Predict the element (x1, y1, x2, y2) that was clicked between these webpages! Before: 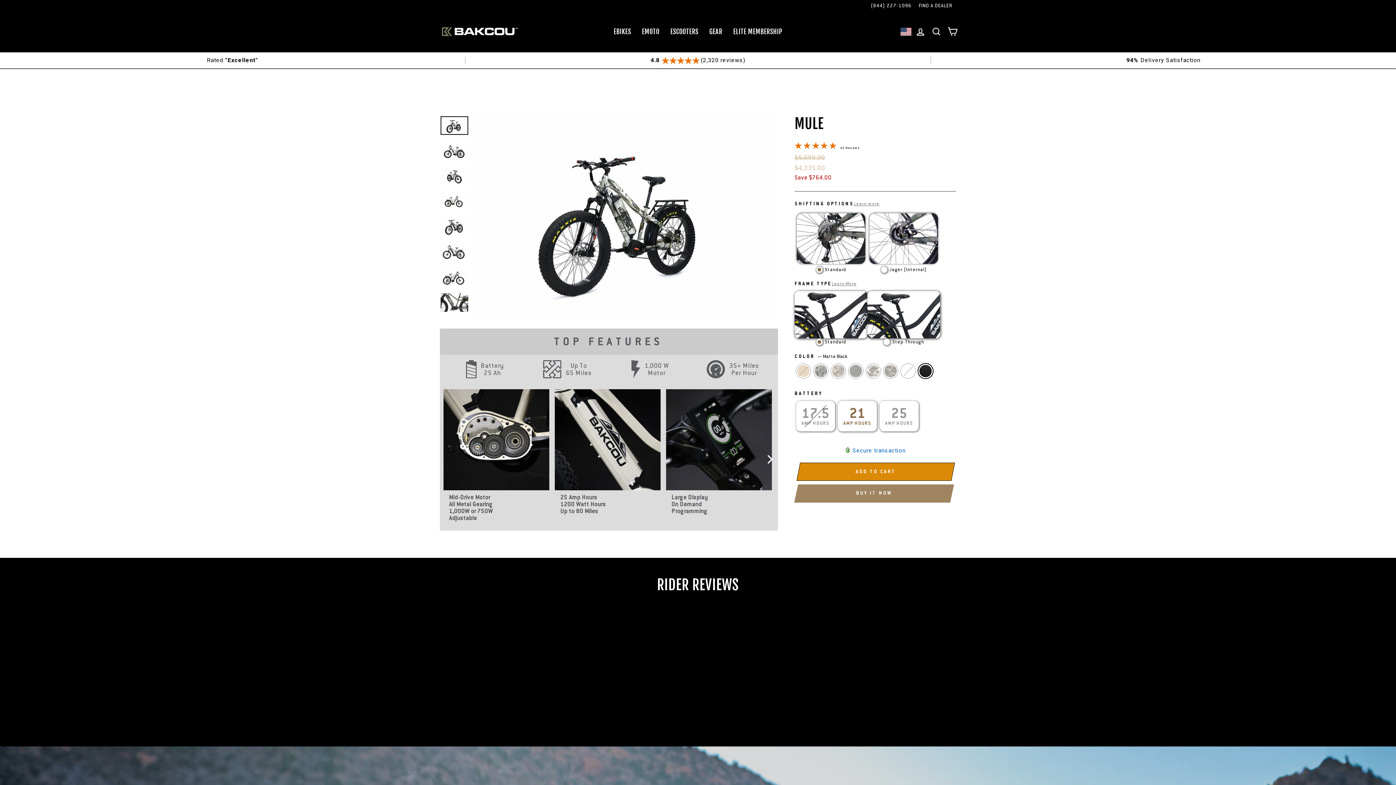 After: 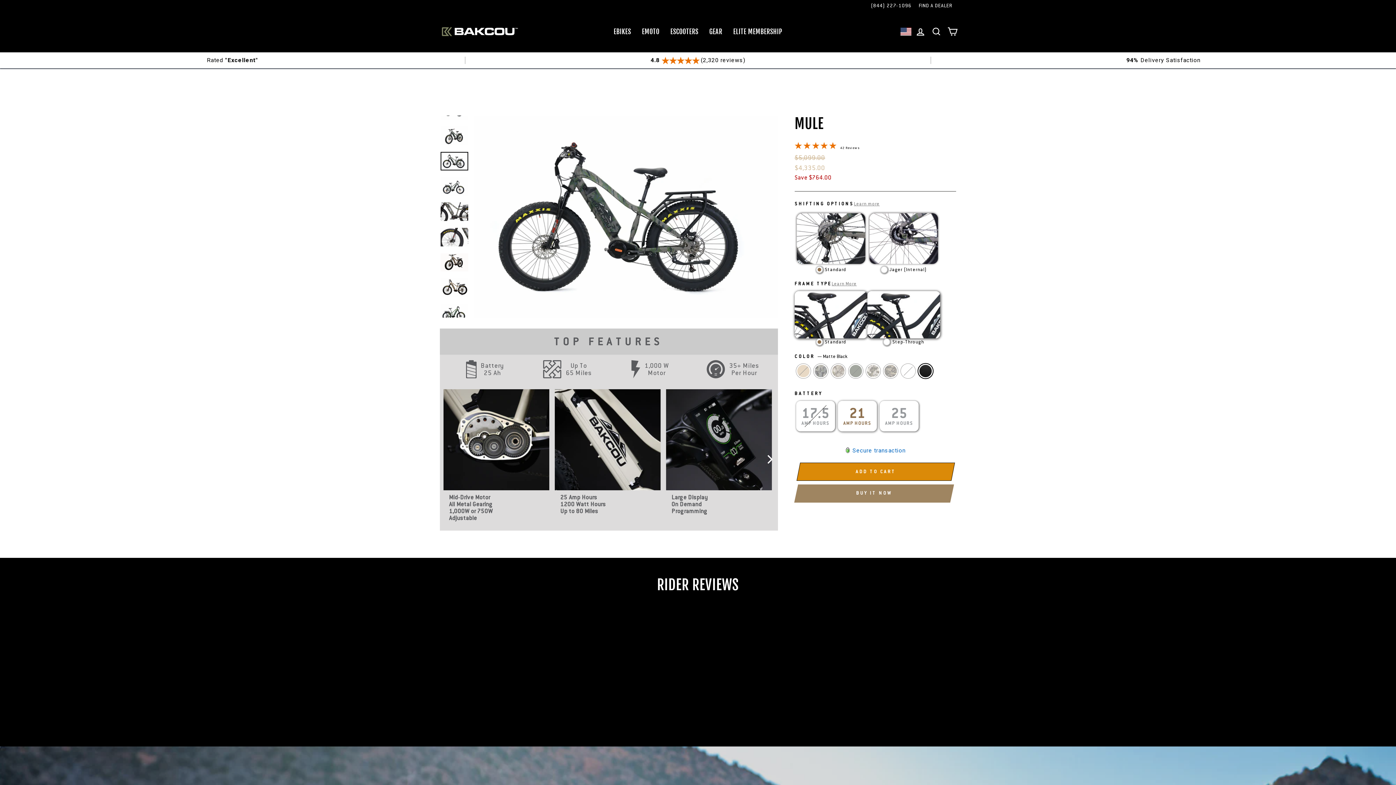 Action: bbox: (440, 242, 468, 261)